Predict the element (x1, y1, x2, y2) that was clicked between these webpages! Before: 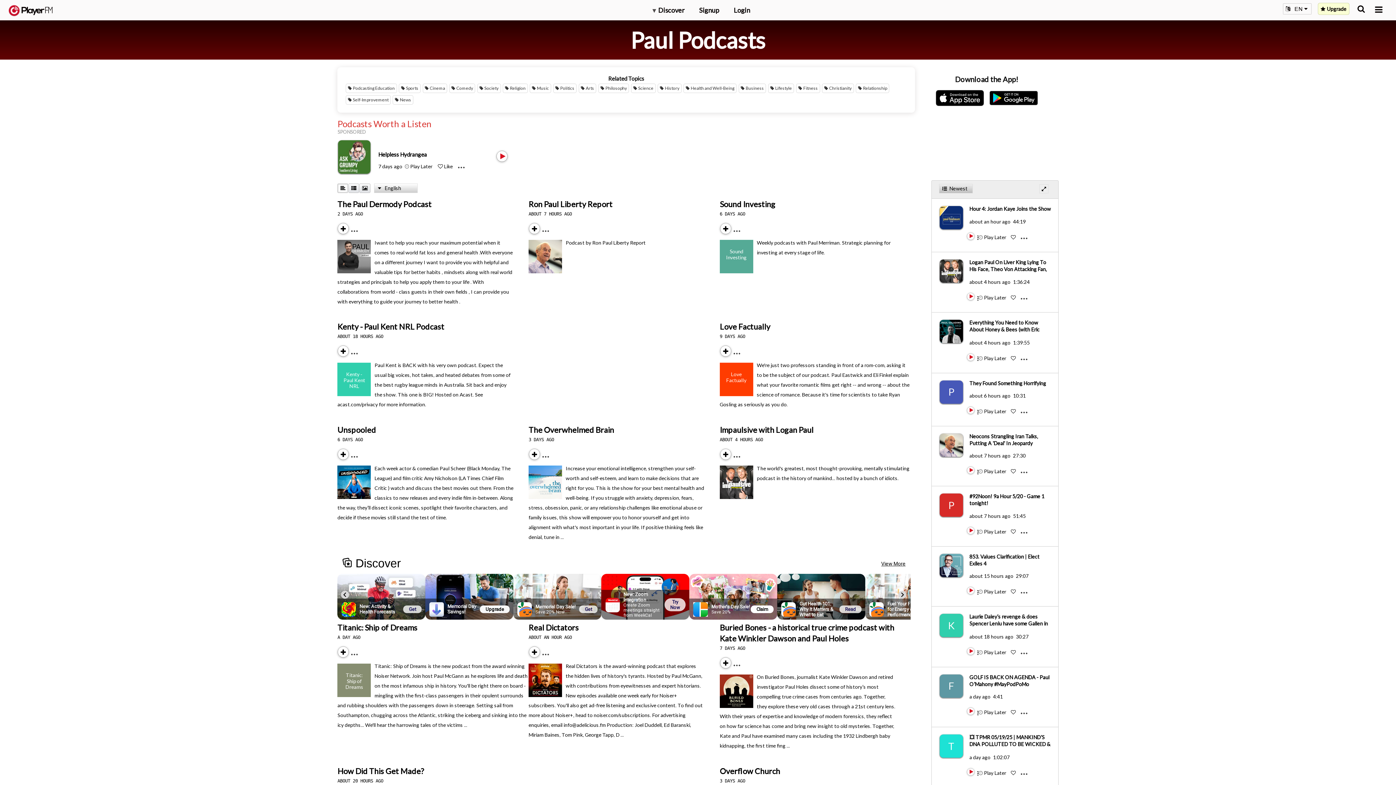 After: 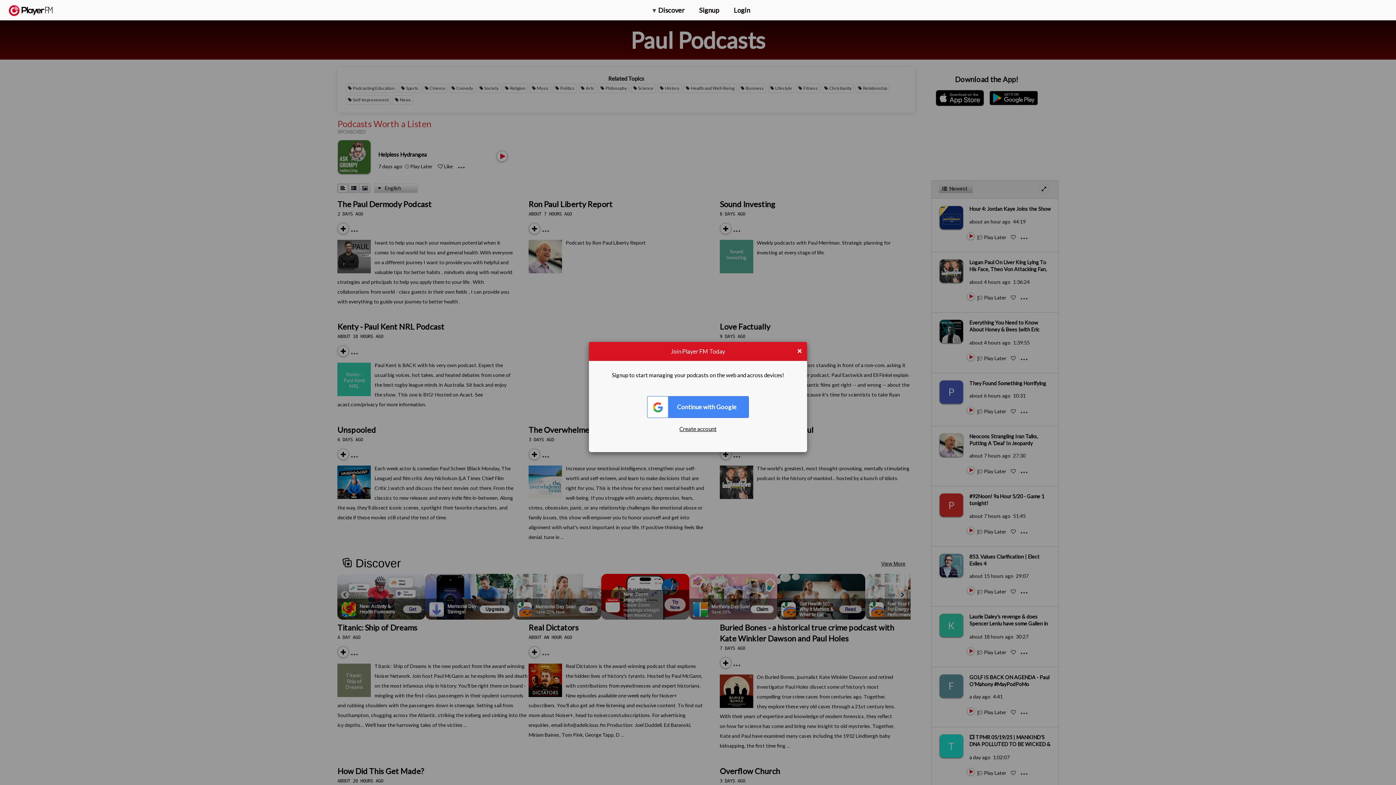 Action: bbox: (1011, 588, 1016, 594) label: Like